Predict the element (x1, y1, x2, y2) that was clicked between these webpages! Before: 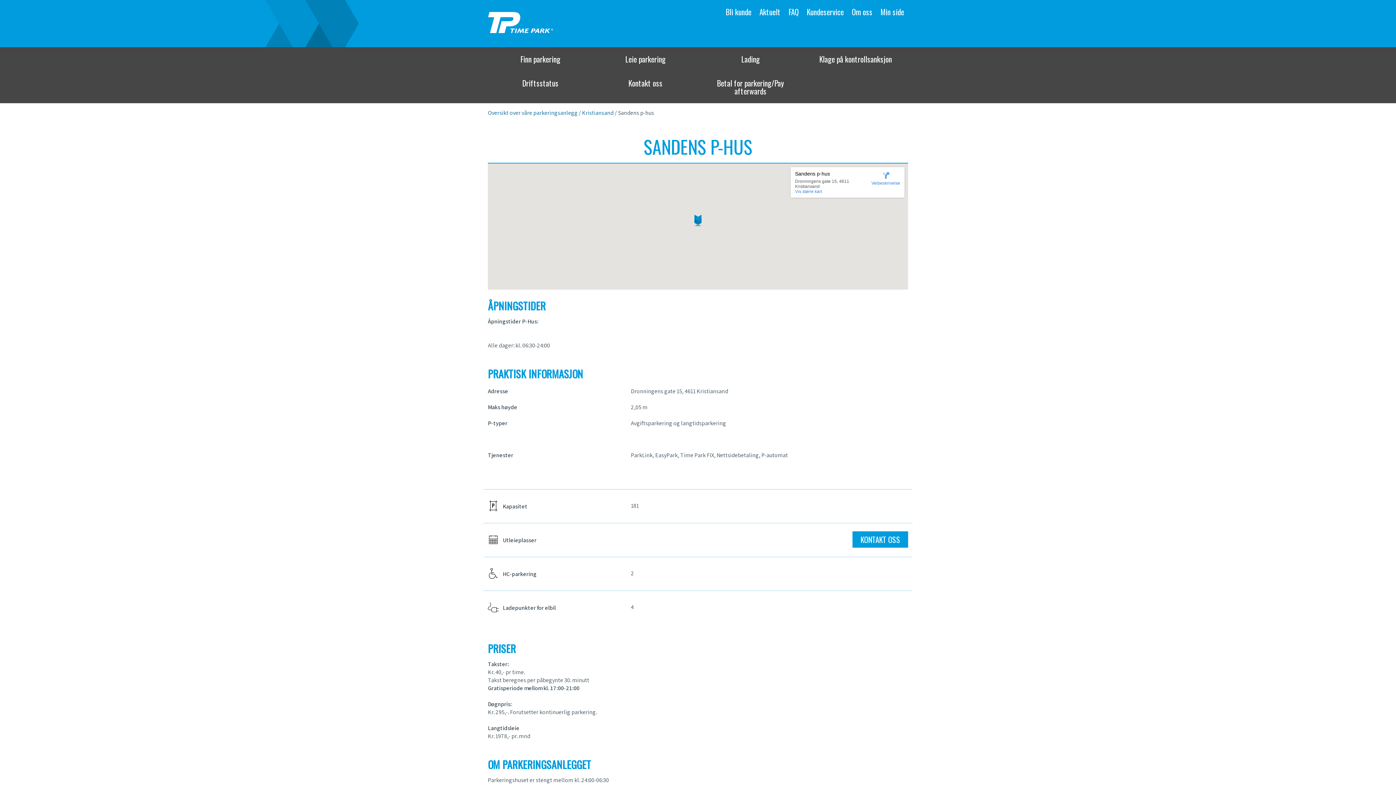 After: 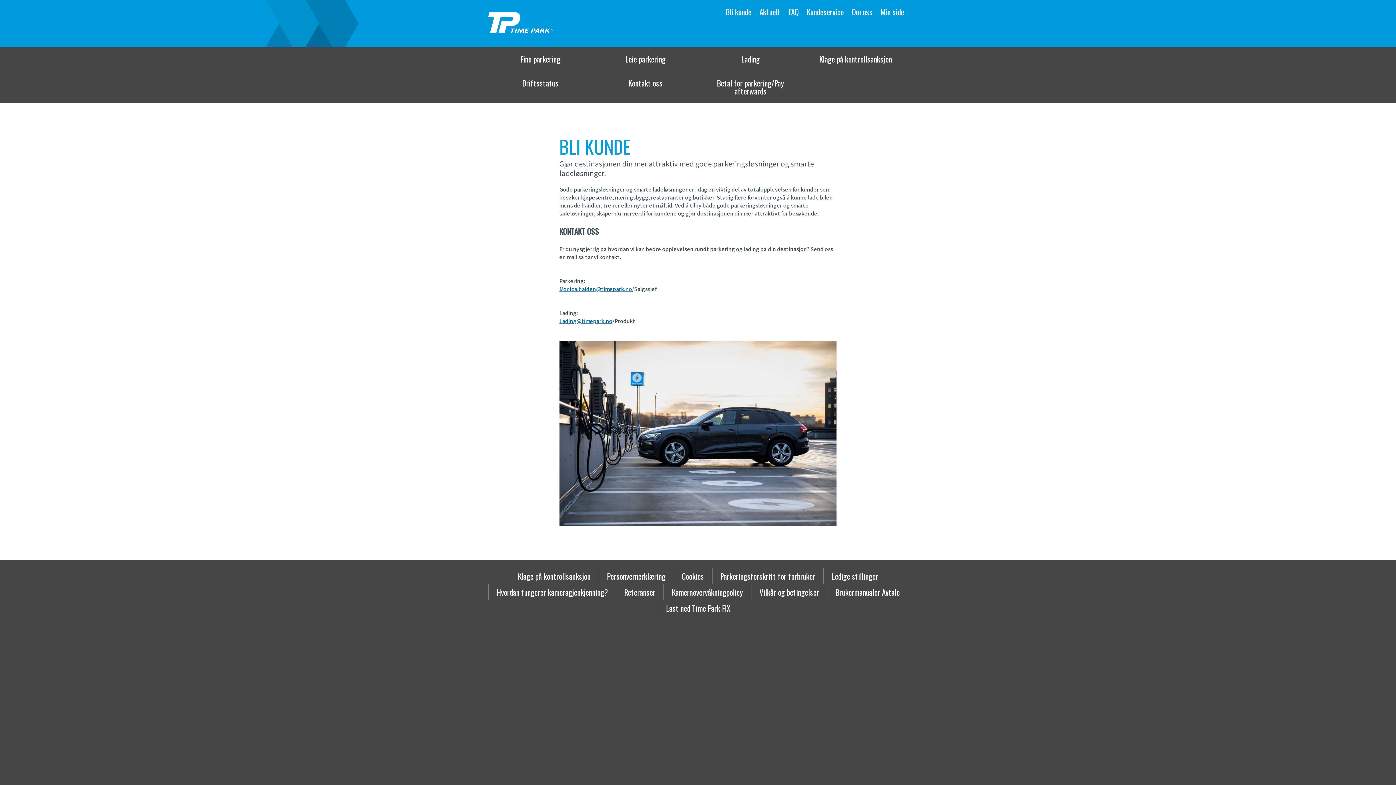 Action: bbox: (725, 6, 751, 17) label: Bli kunde